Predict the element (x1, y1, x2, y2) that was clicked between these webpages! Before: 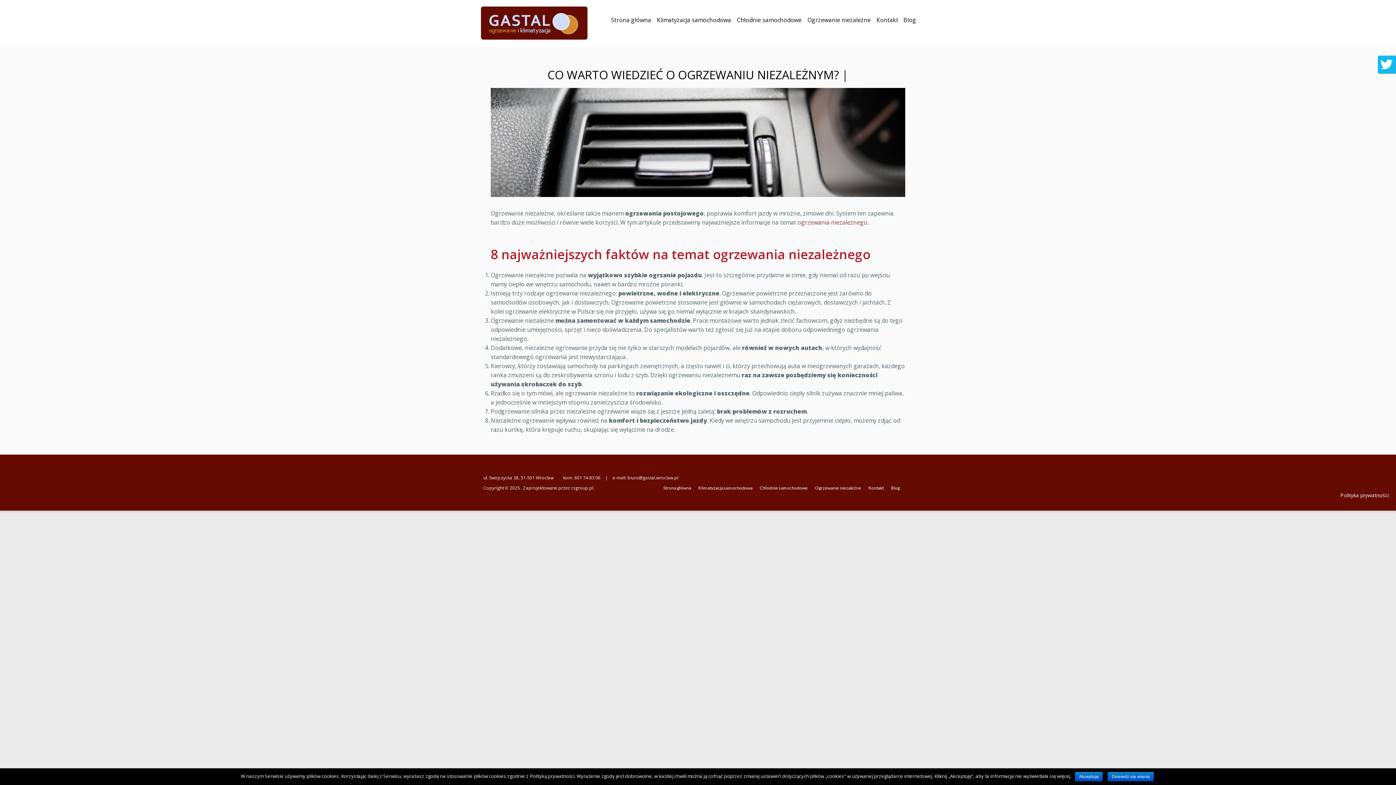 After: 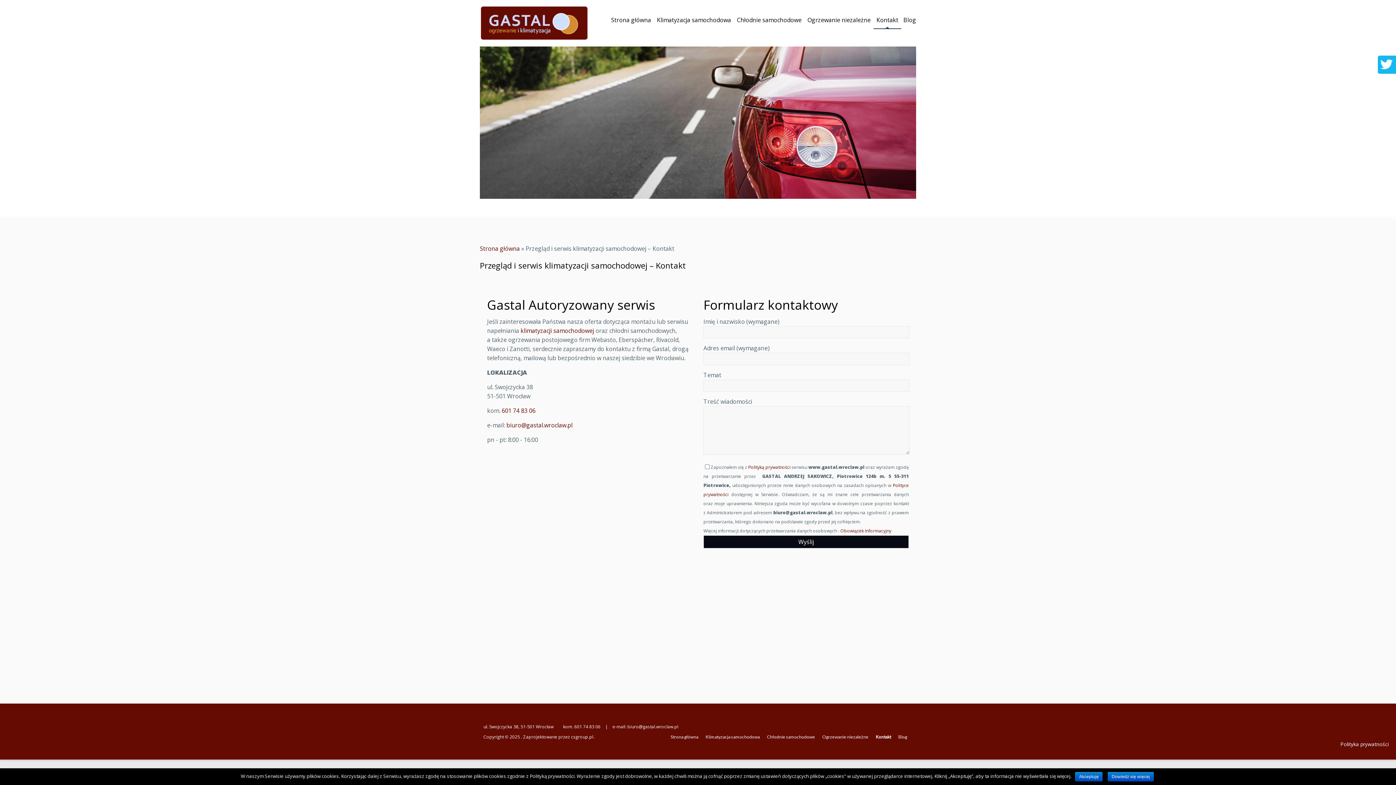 Action: label: Kontakt bbox: (874, 11, 900, 29)